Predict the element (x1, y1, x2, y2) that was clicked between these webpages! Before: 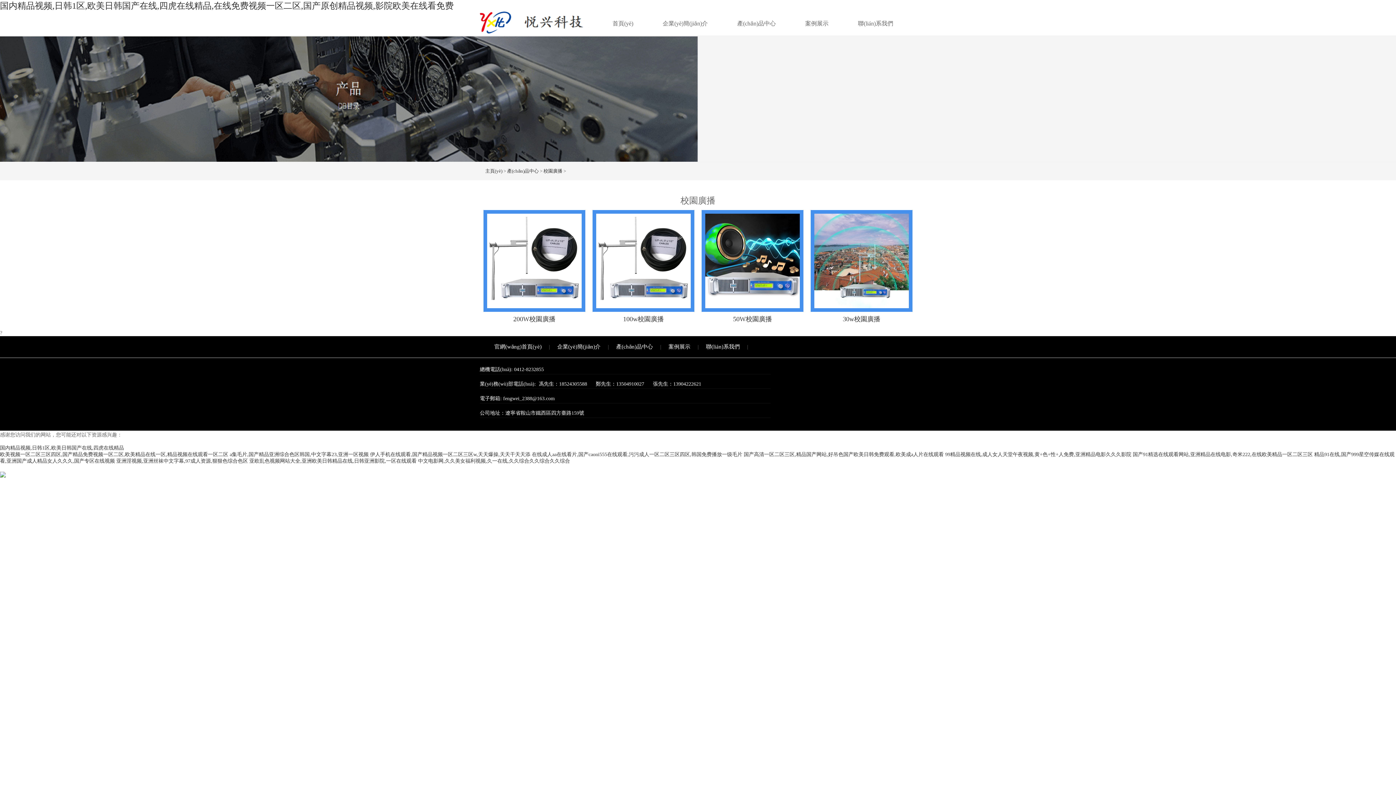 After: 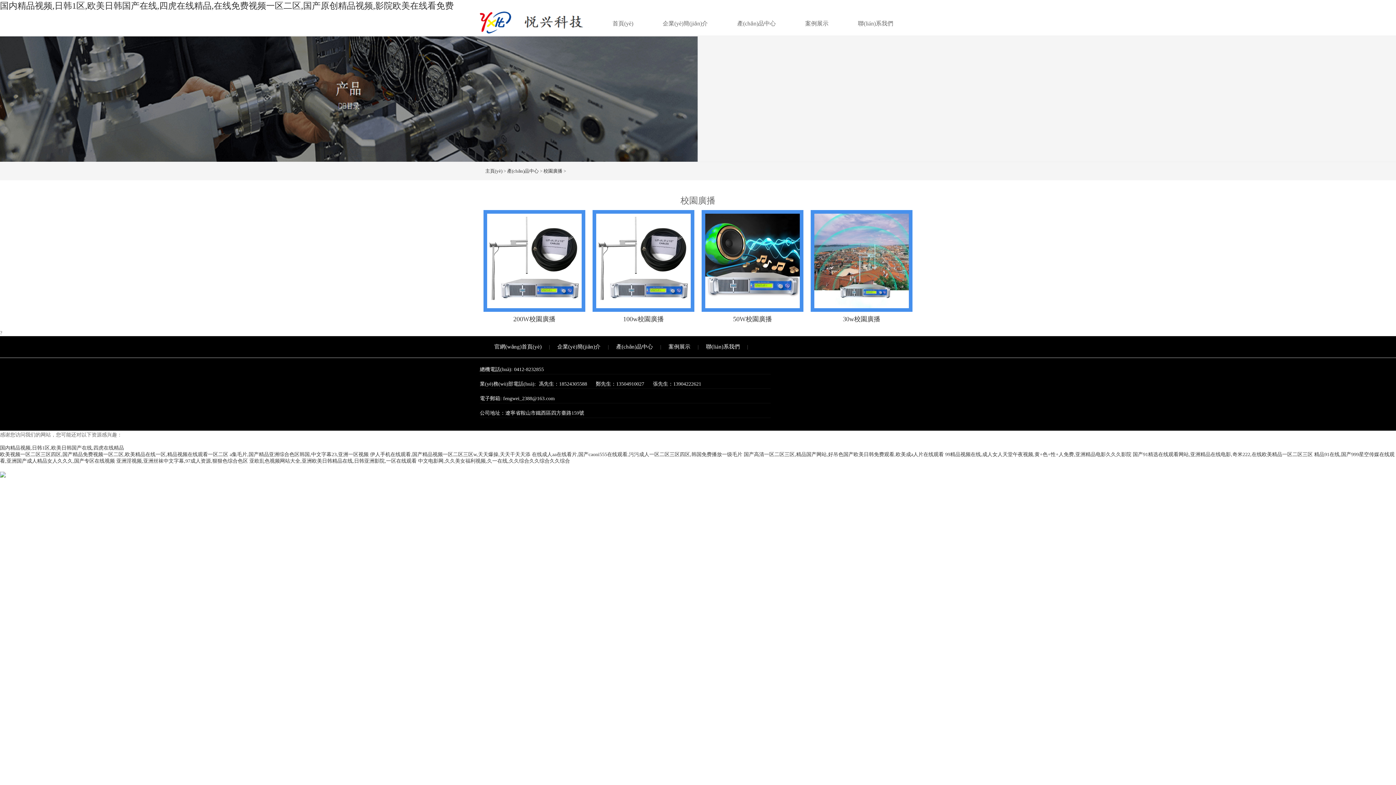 Action: label: 官網(wǎng)首頁(yè) bbox: (487, 344, 549, 349)